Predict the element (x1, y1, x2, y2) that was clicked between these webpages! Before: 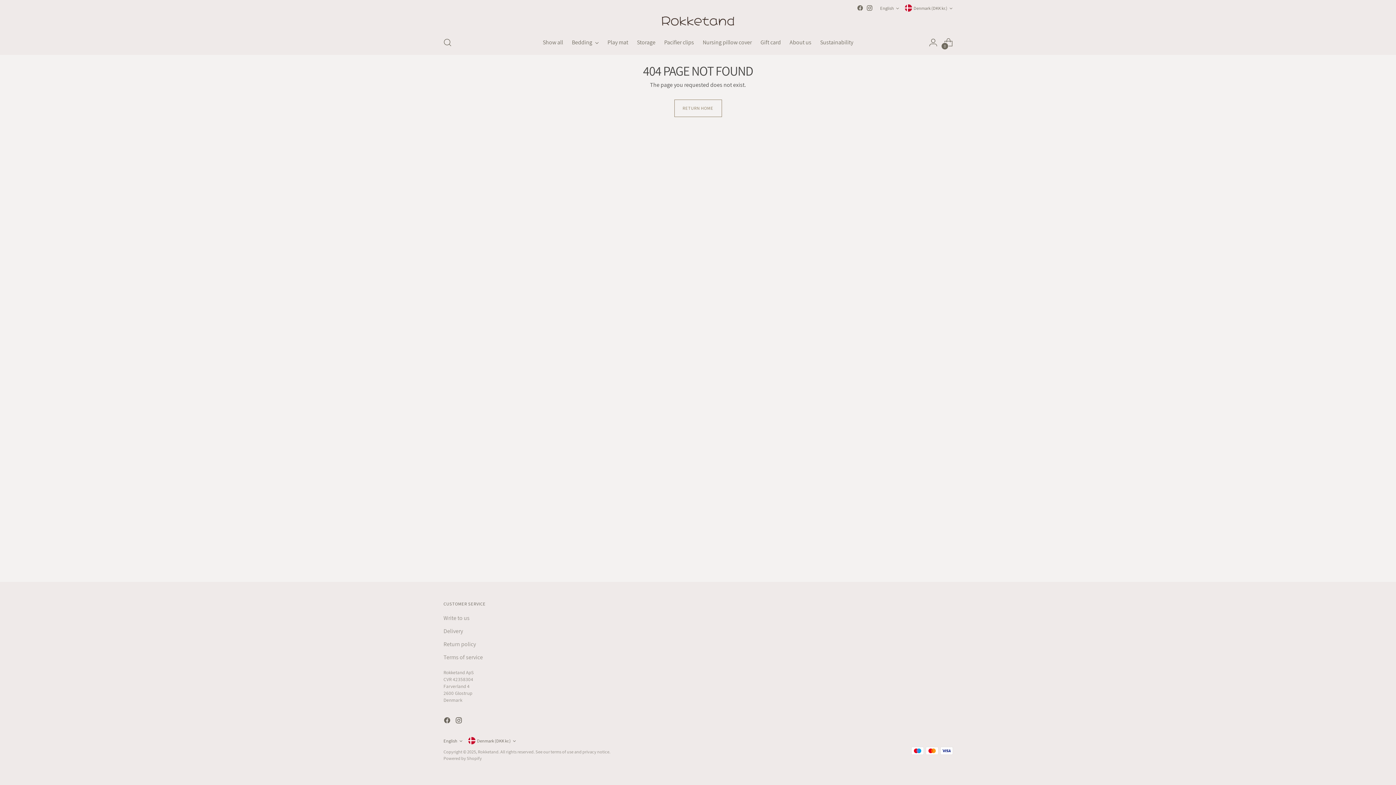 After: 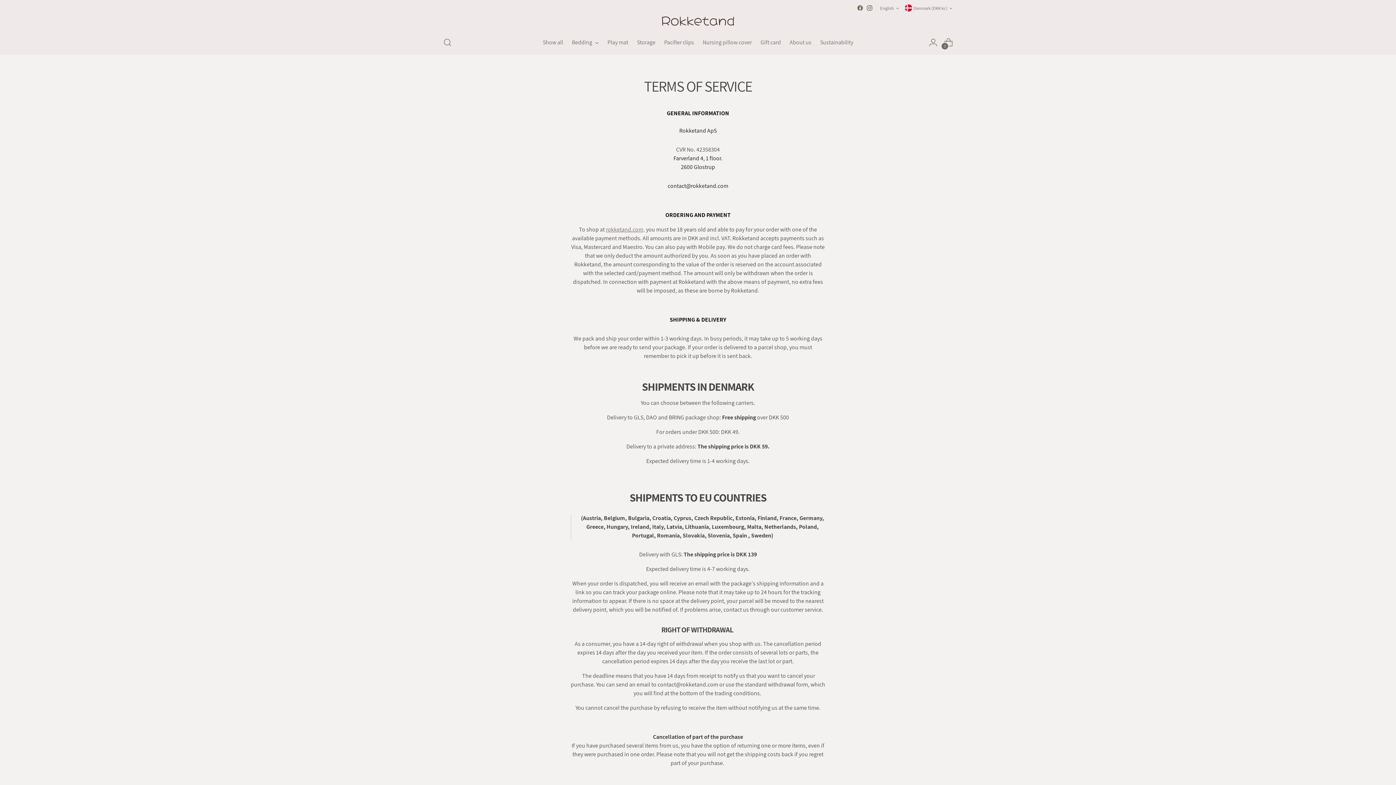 Action: label: Terms of service bbox: (443, 653, 483, 661)